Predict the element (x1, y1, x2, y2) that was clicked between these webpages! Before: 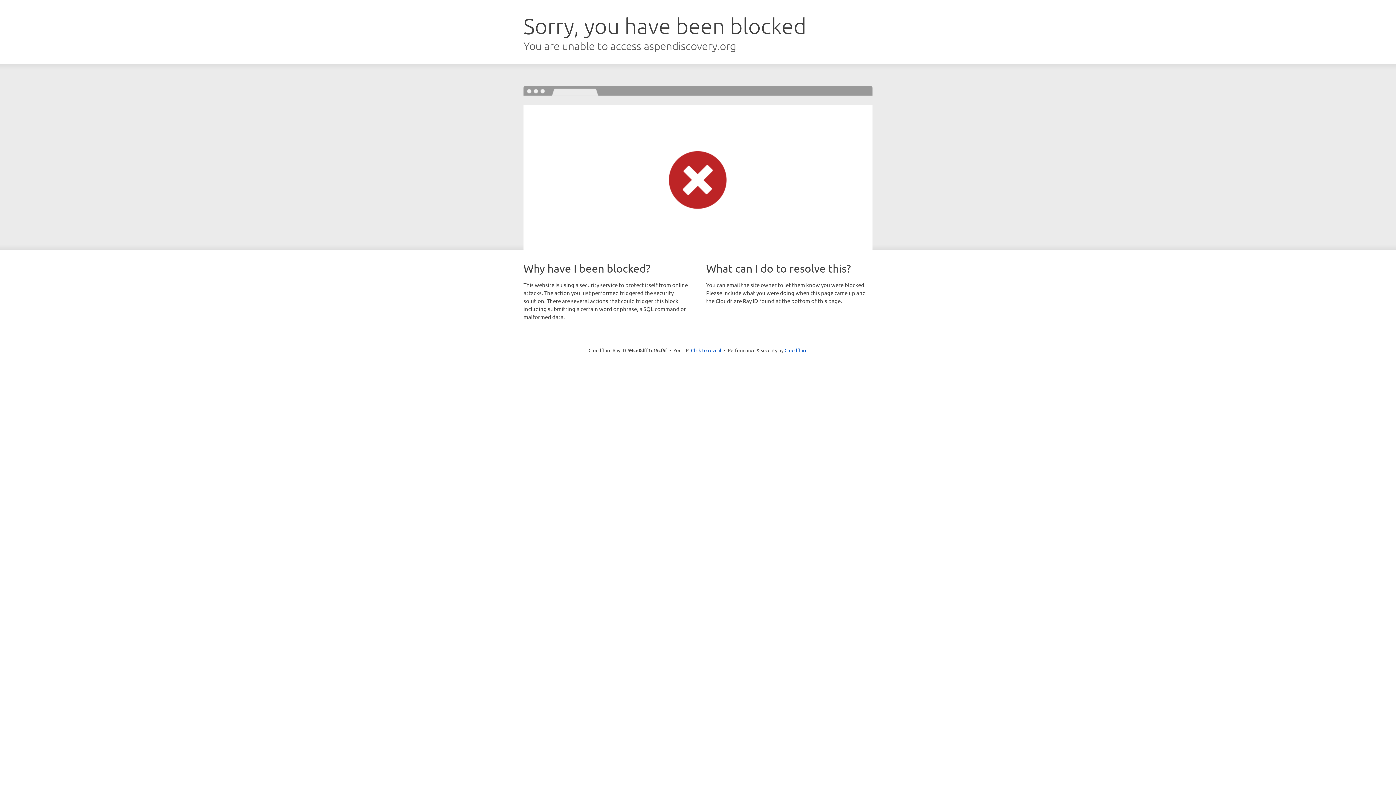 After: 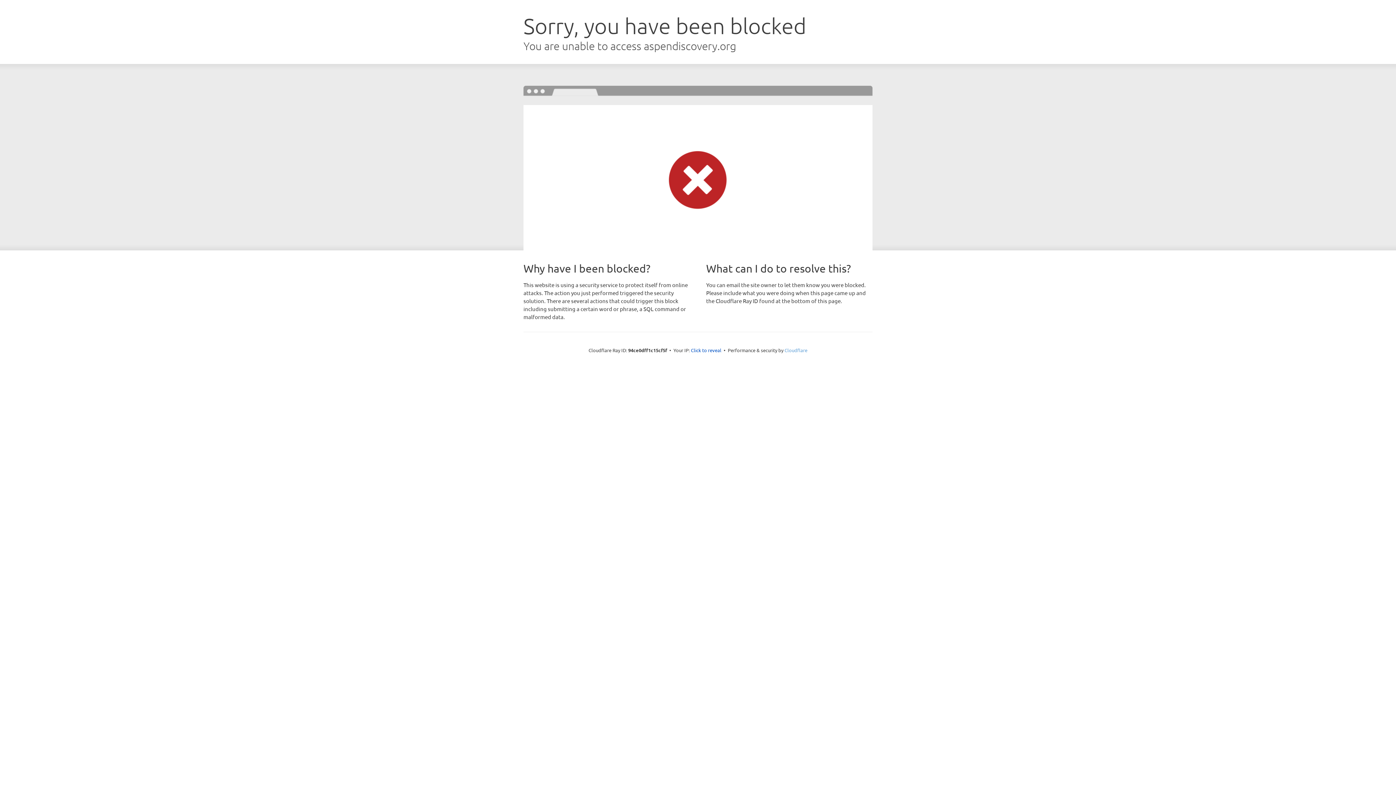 Action: bbox: (784, 347, 807, 353) label: Cloudflare